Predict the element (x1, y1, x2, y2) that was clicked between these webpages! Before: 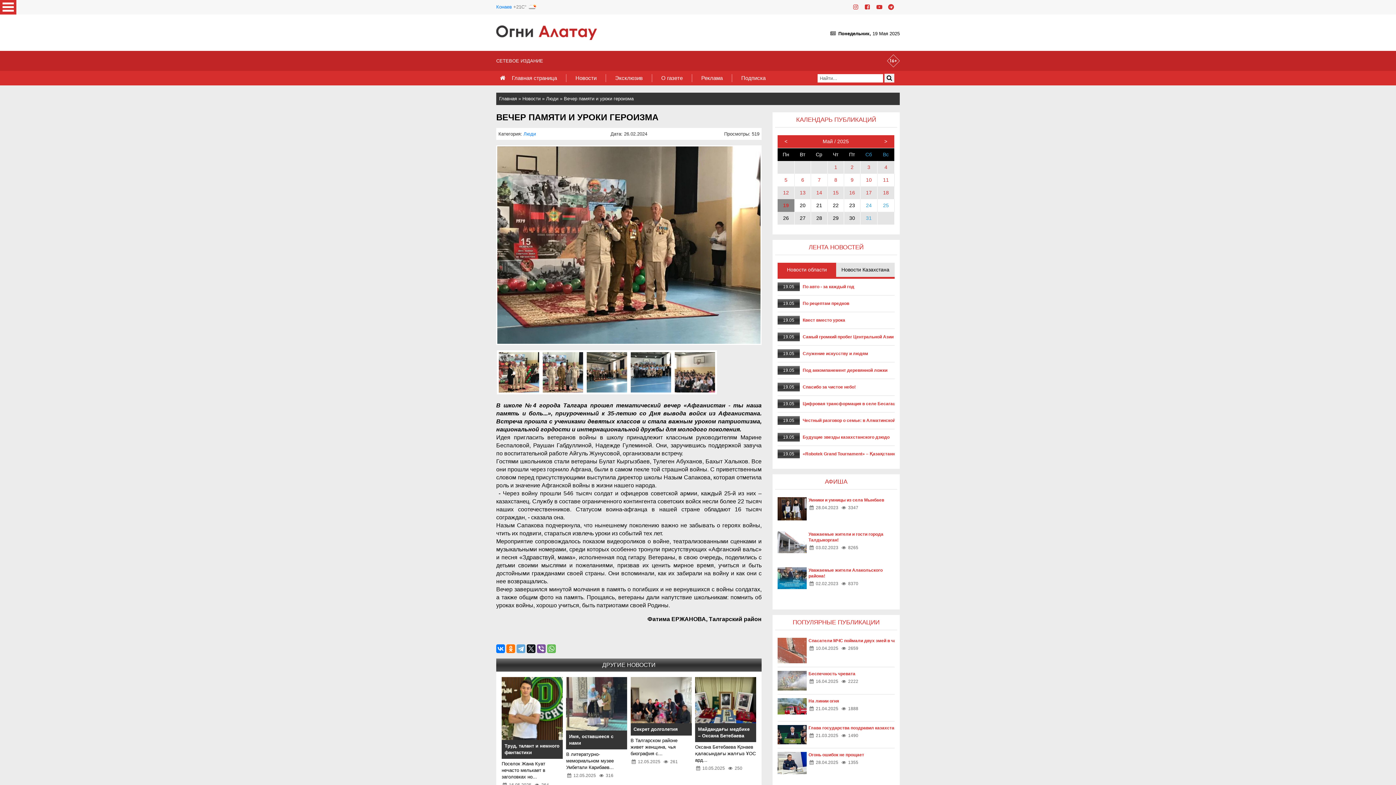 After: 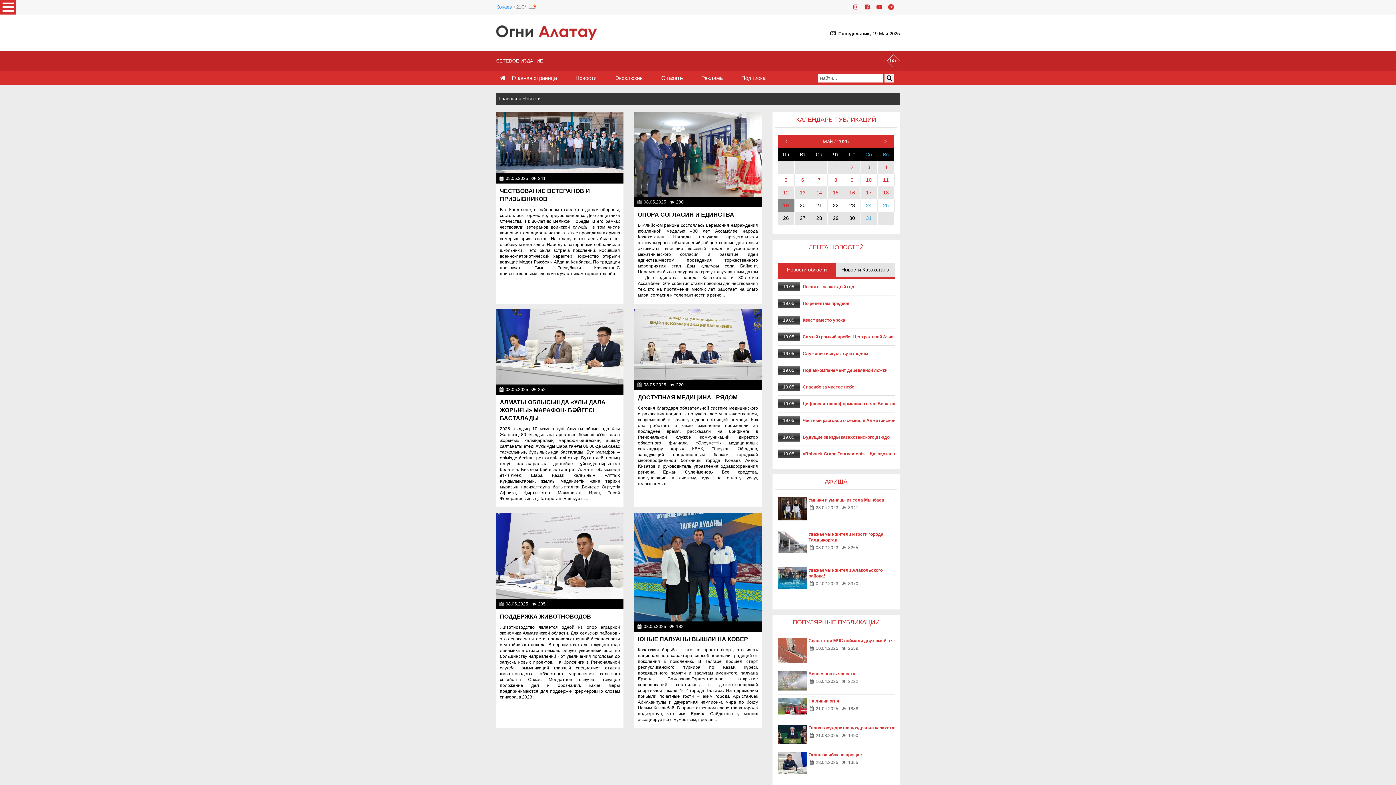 Action: bbox: (834, 177, 837, 182) label: 8